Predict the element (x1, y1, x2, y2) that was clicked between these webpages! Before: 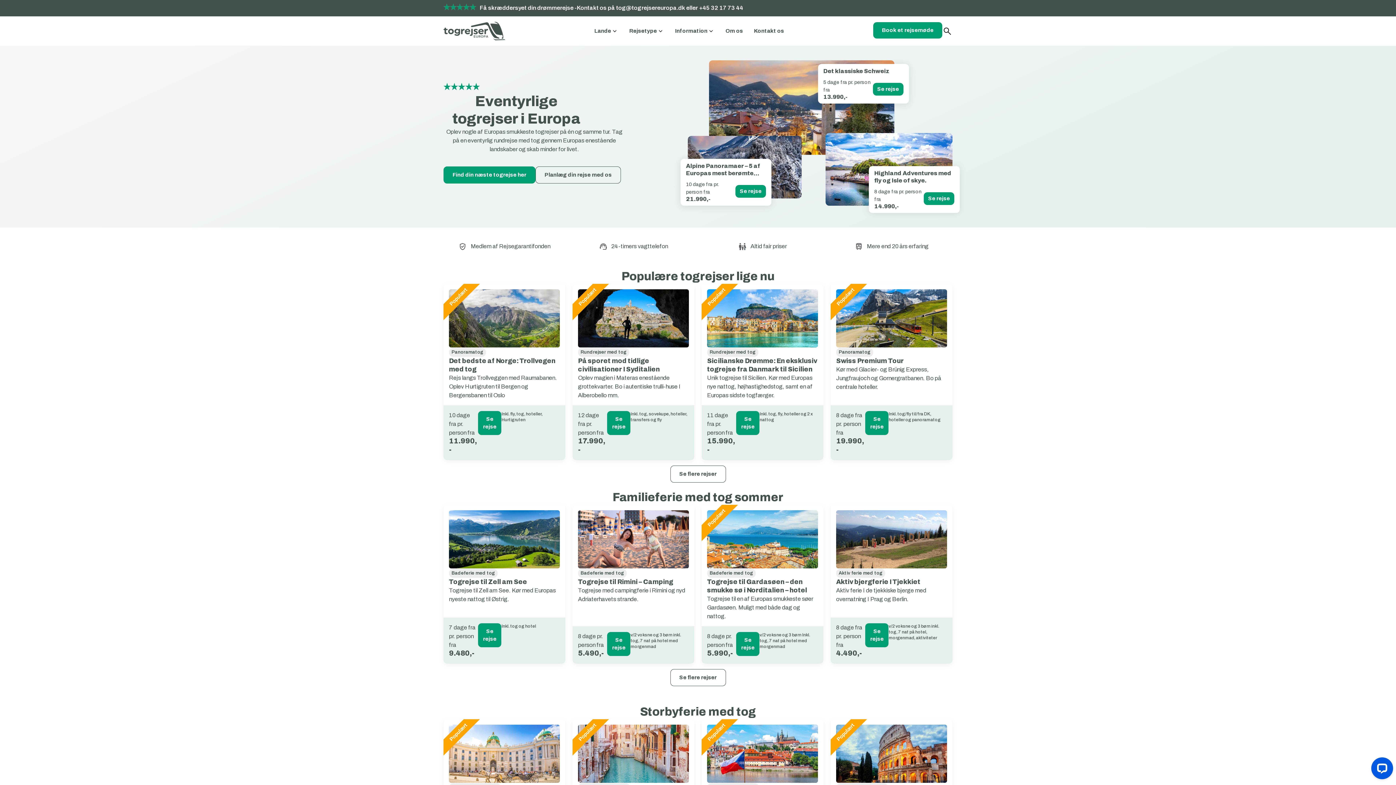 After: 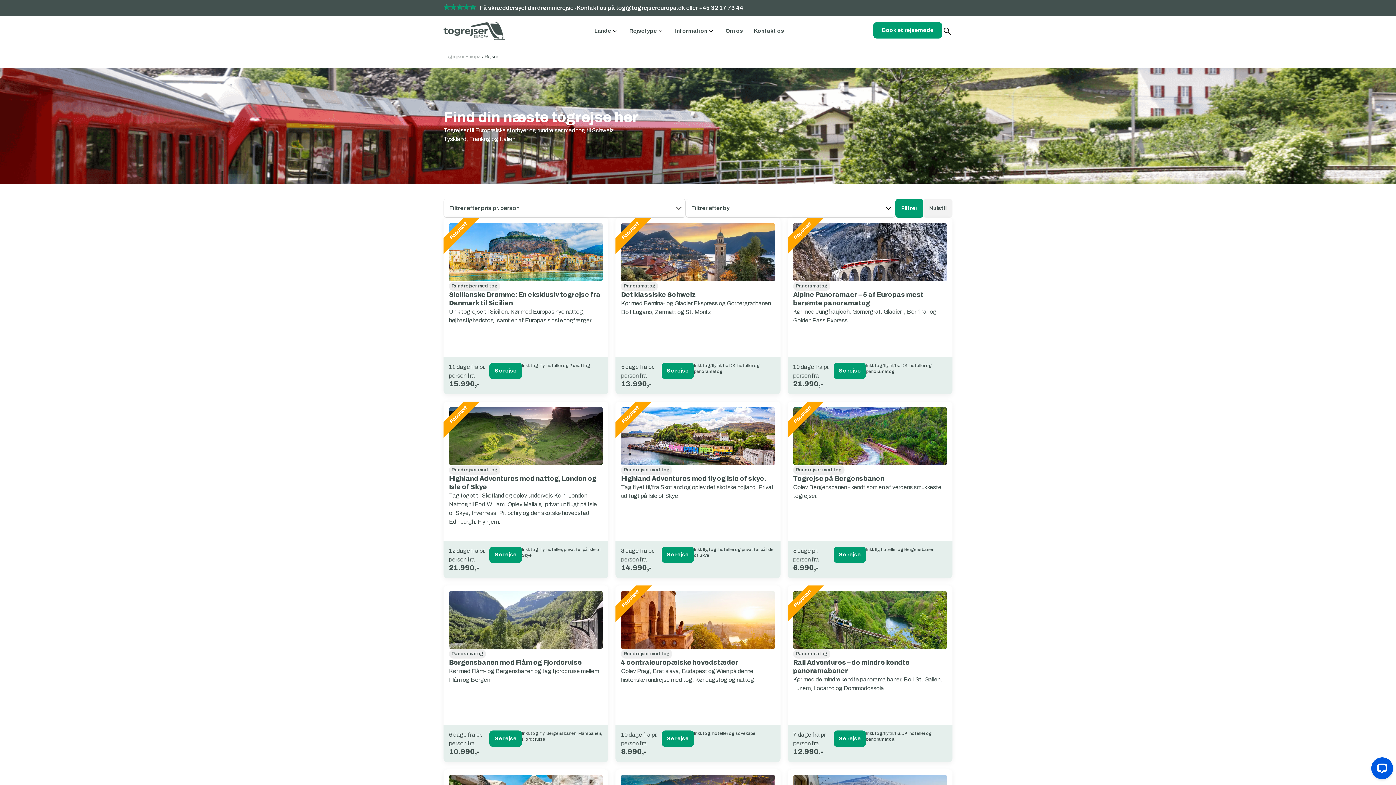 Action: bbox: (443, 166, 535, 183) label: Find din næste togrejse her